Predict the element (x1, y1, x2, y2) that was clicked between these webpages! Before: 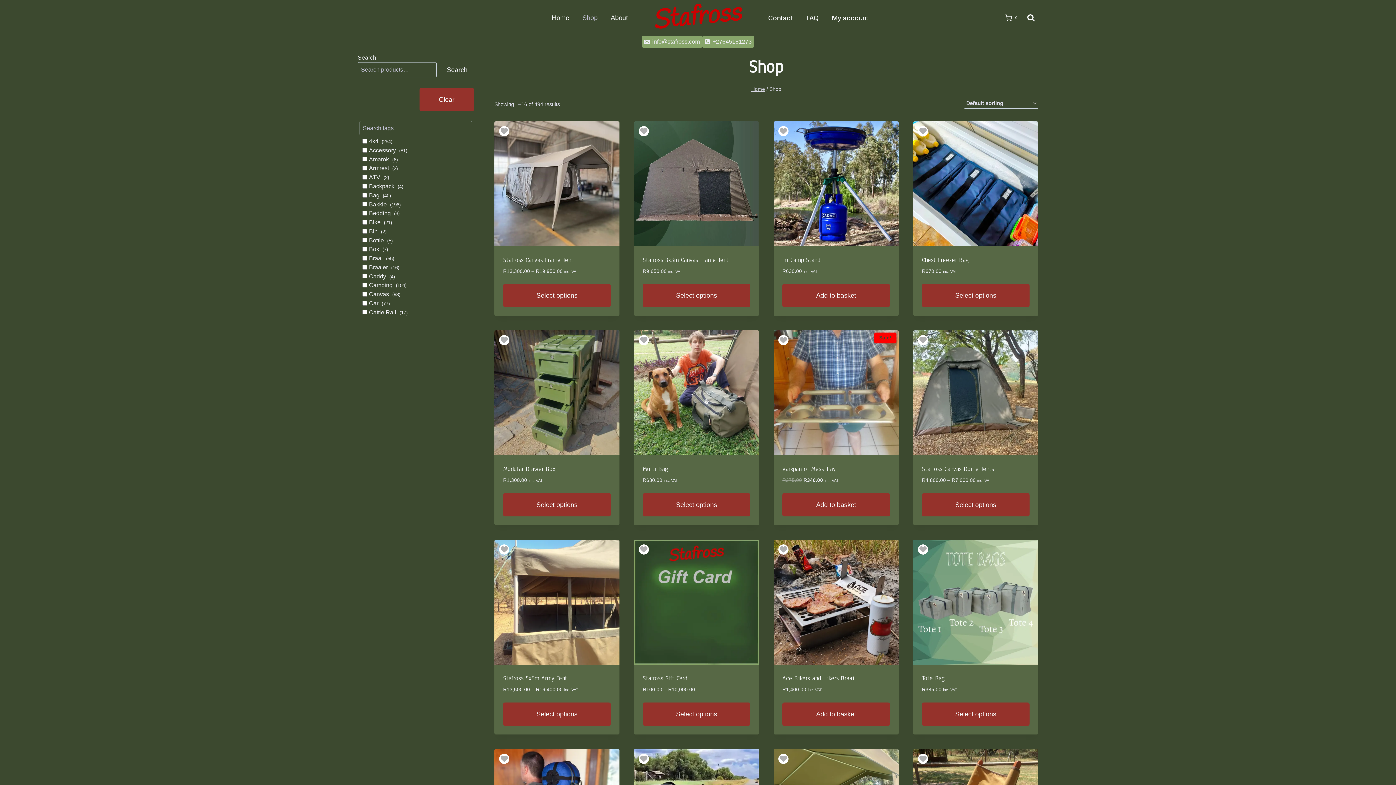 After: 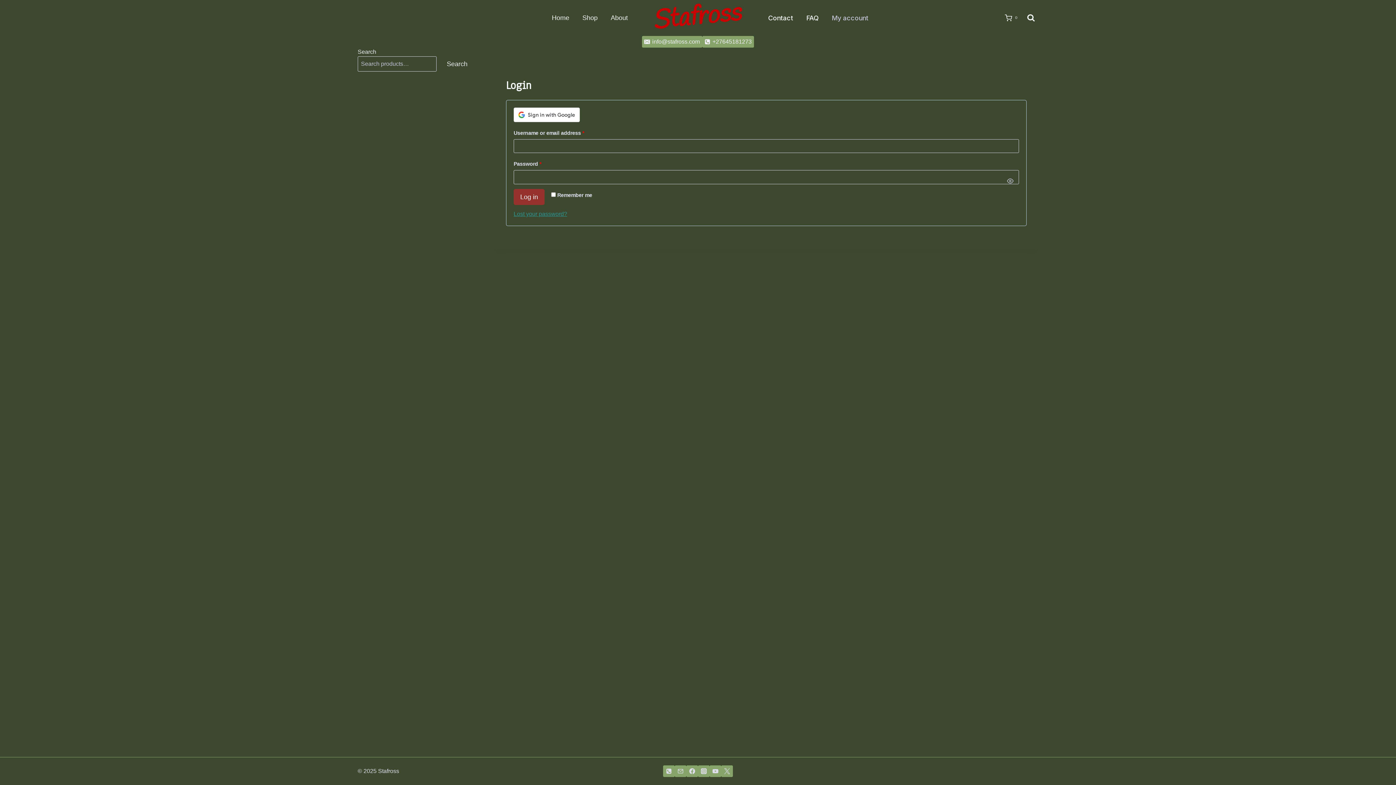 Action: bbox: (825, 9, 875, 26) label: My account